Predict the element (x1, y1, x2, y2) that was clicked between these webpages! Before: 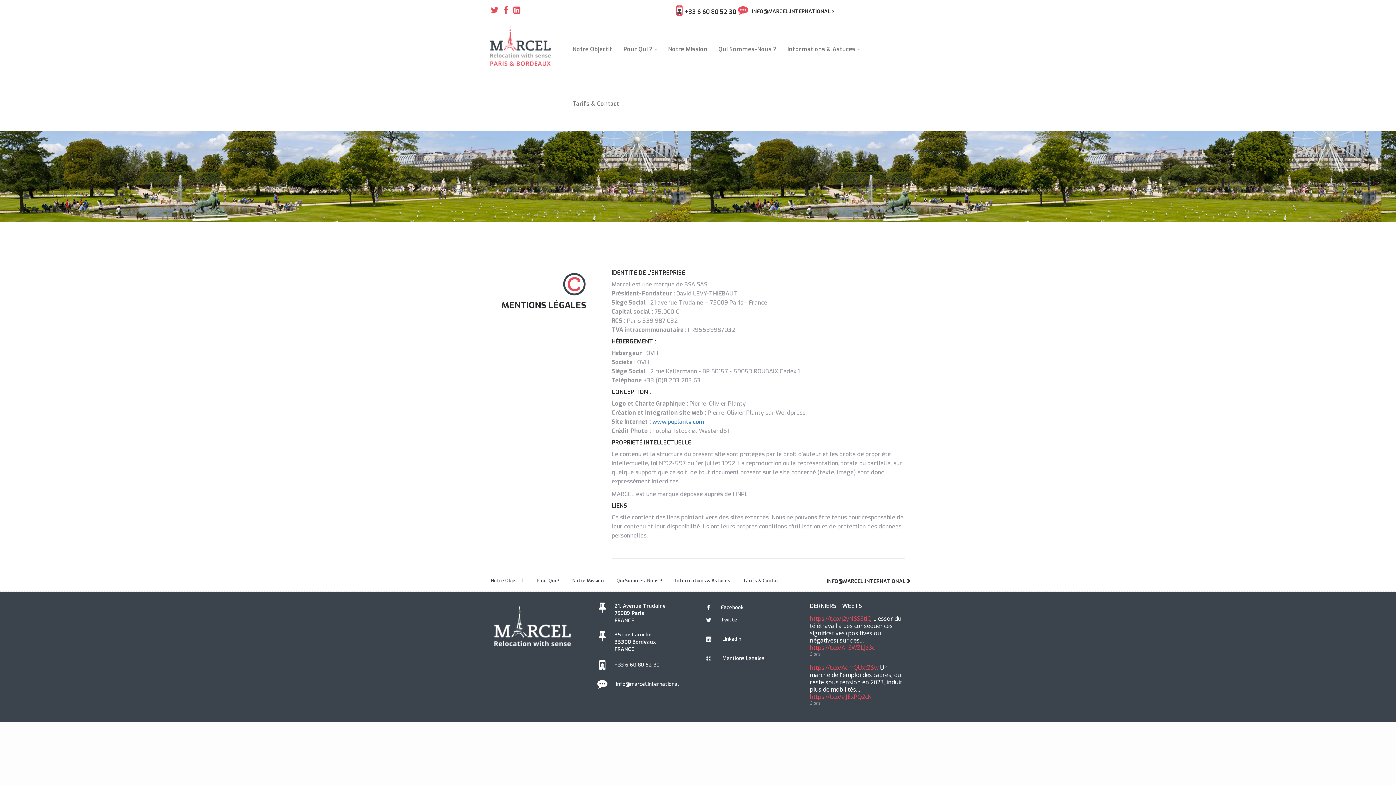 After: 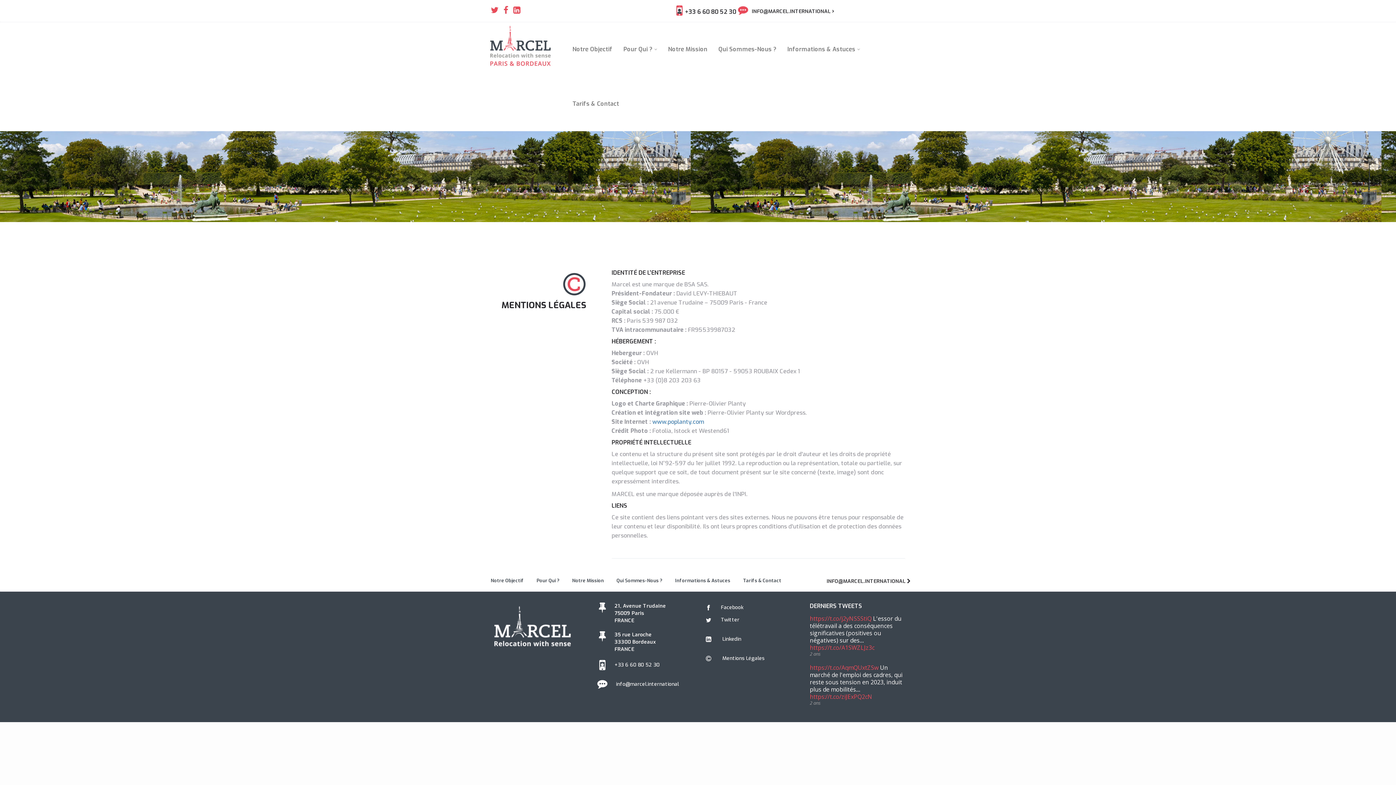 Action: label: Mentions Légales bbox: (703, 648, 799, 666)